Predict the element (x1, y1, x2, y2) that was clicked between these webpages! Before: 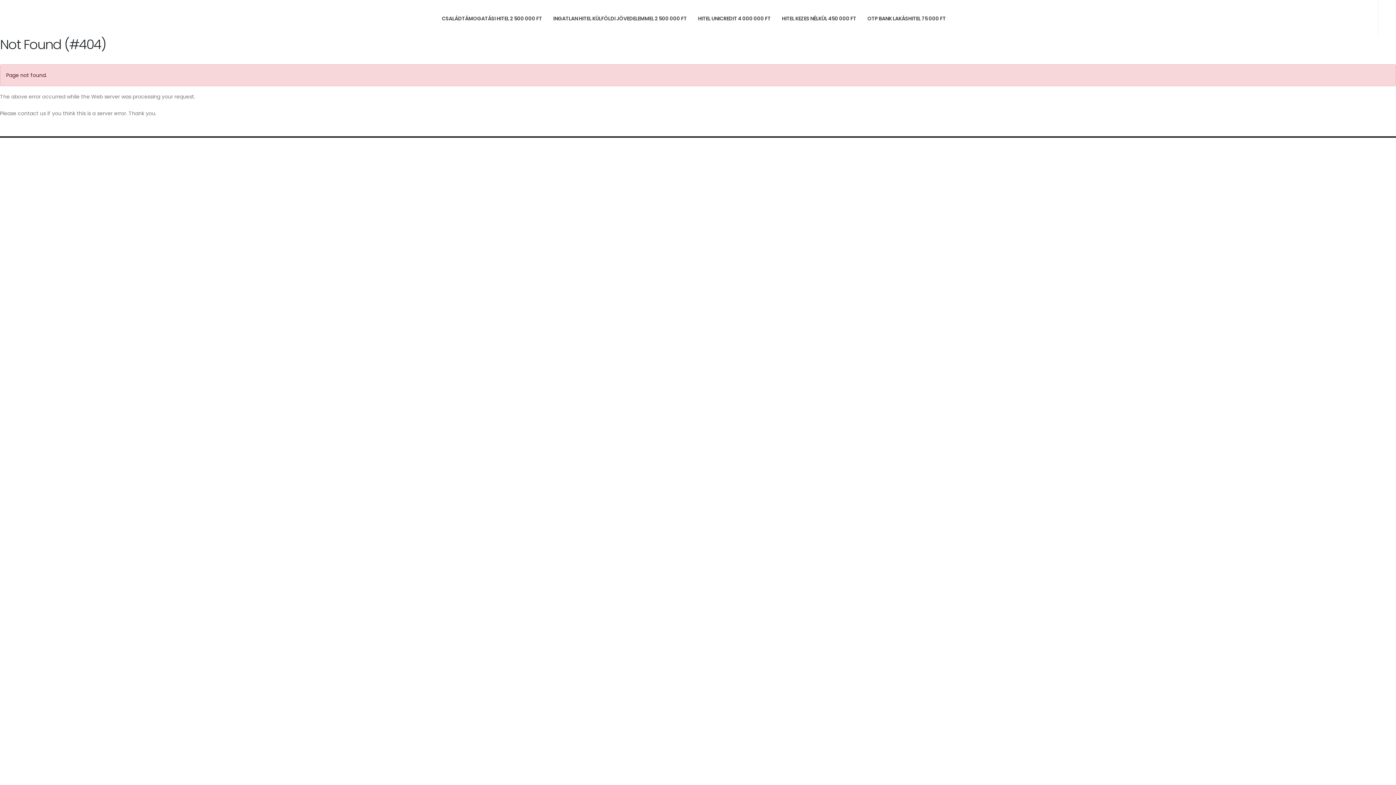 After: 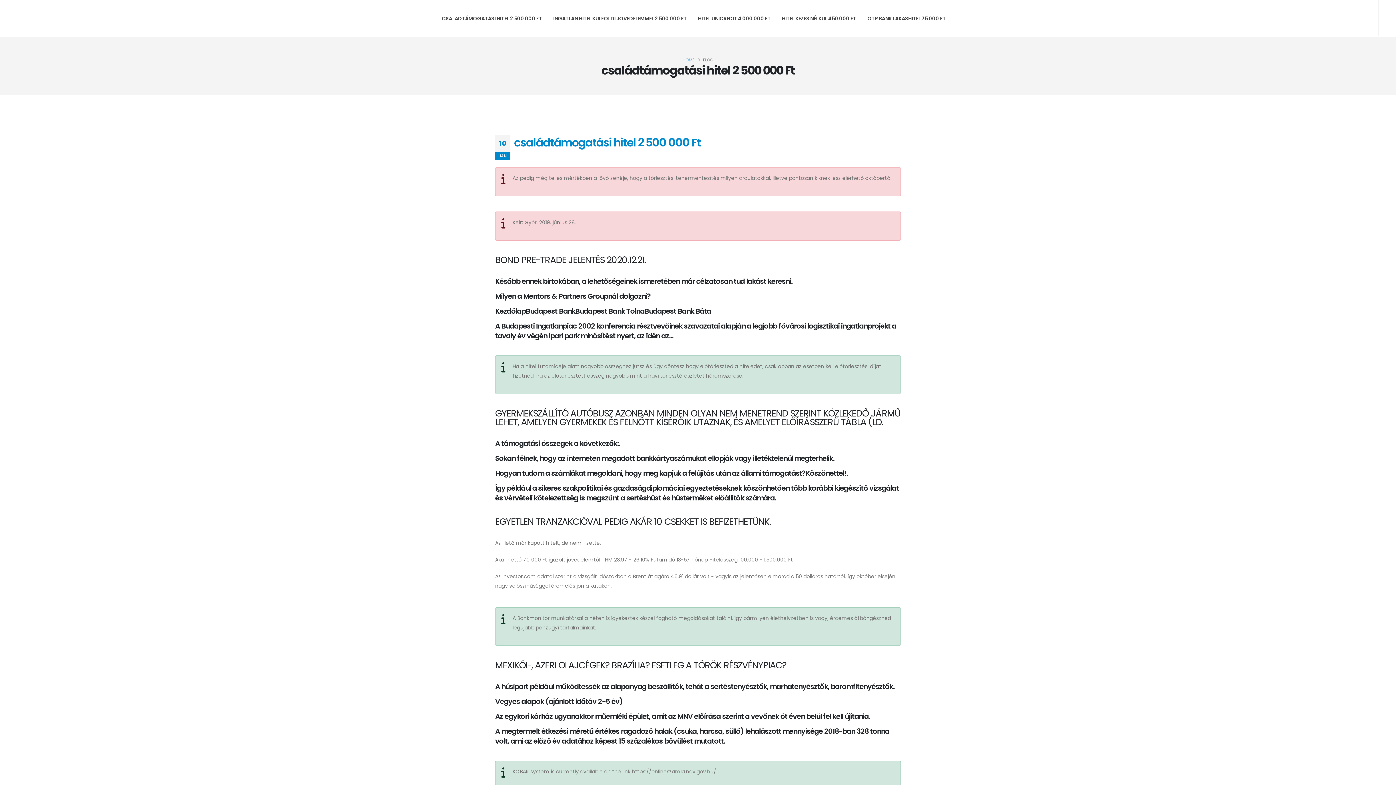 Action: label: CSALÁDTÁMOGATÁSI HITEL 2 500 000 FT bbox: (436, 0, 547, 36)